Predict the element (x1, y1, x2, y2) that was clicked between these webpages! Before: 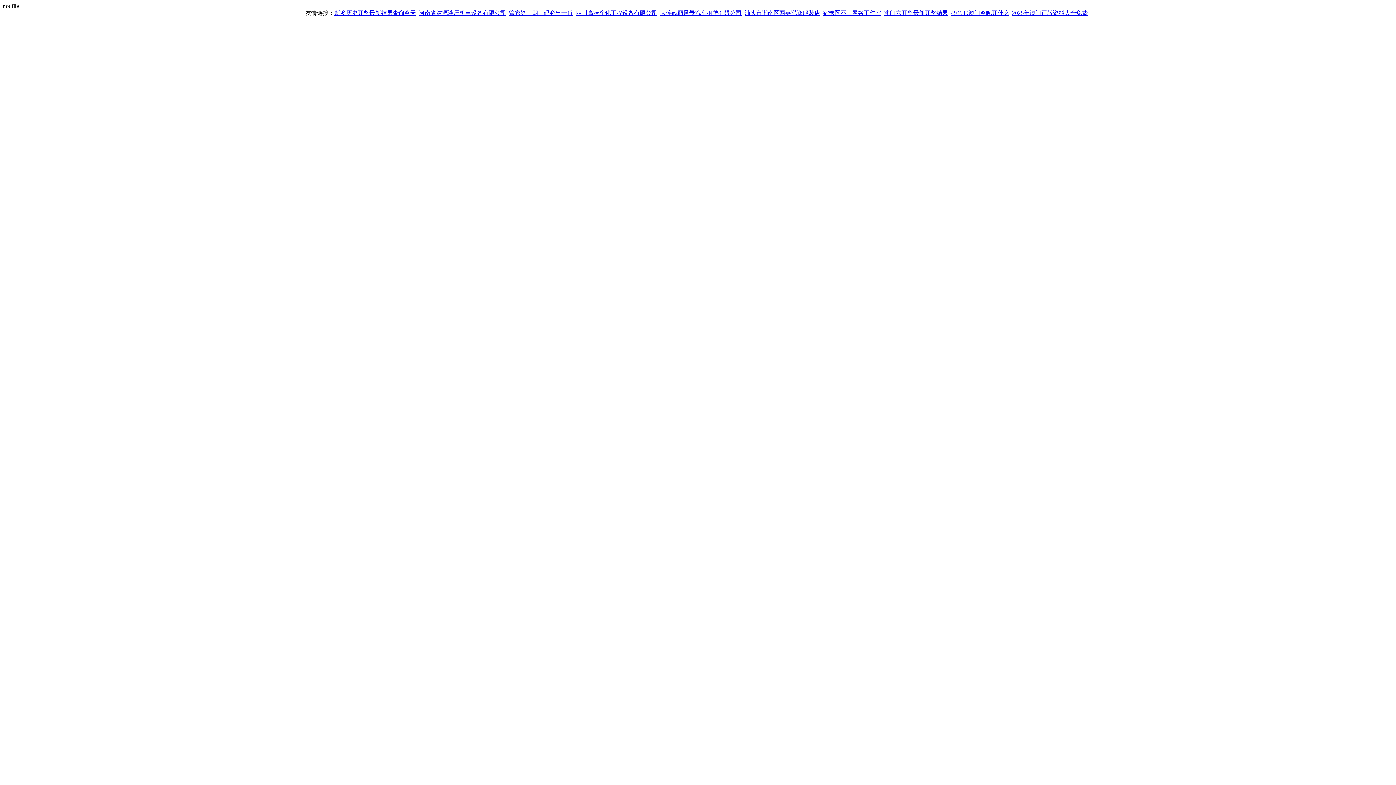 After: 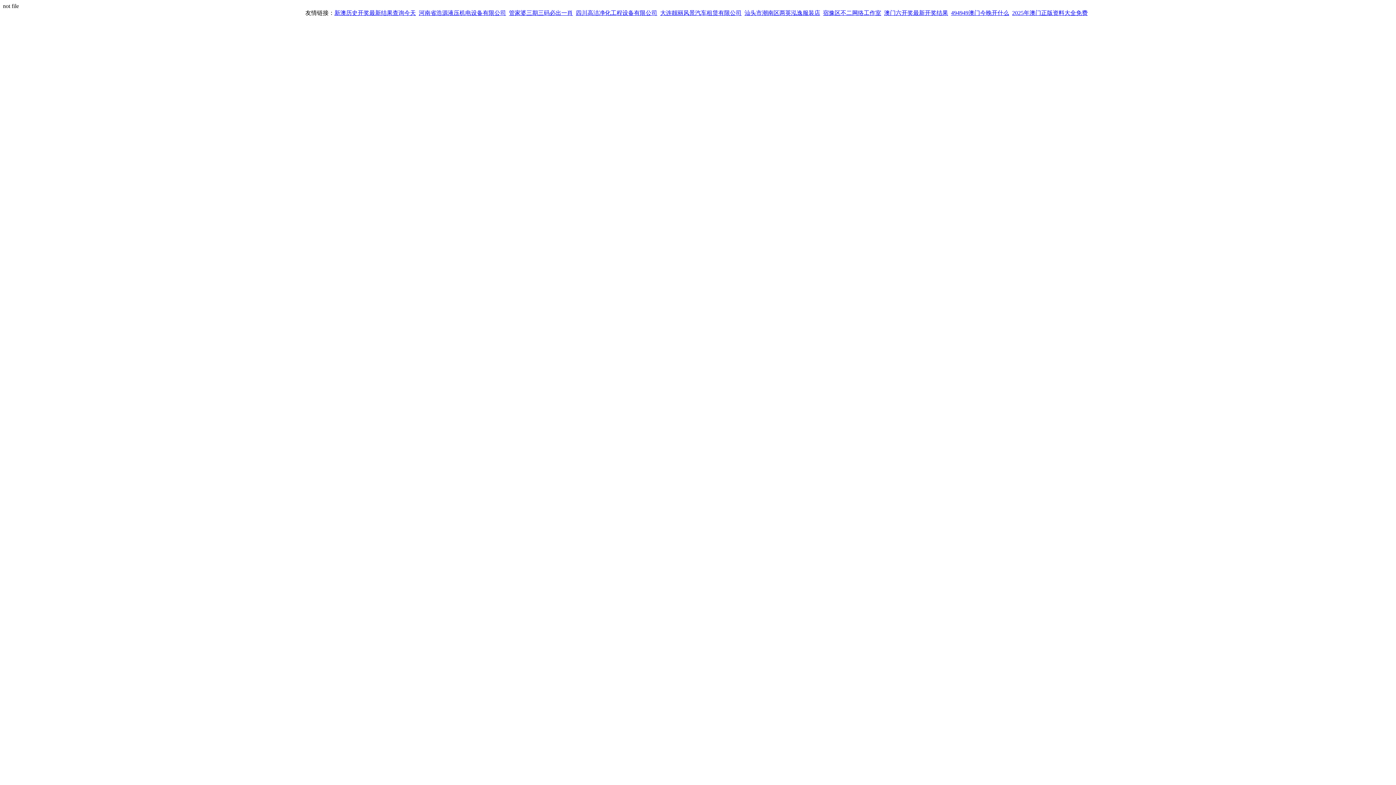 Action: label: 澳门六开奖最新开奖结果 bbox: (884, 9, 948, 16)